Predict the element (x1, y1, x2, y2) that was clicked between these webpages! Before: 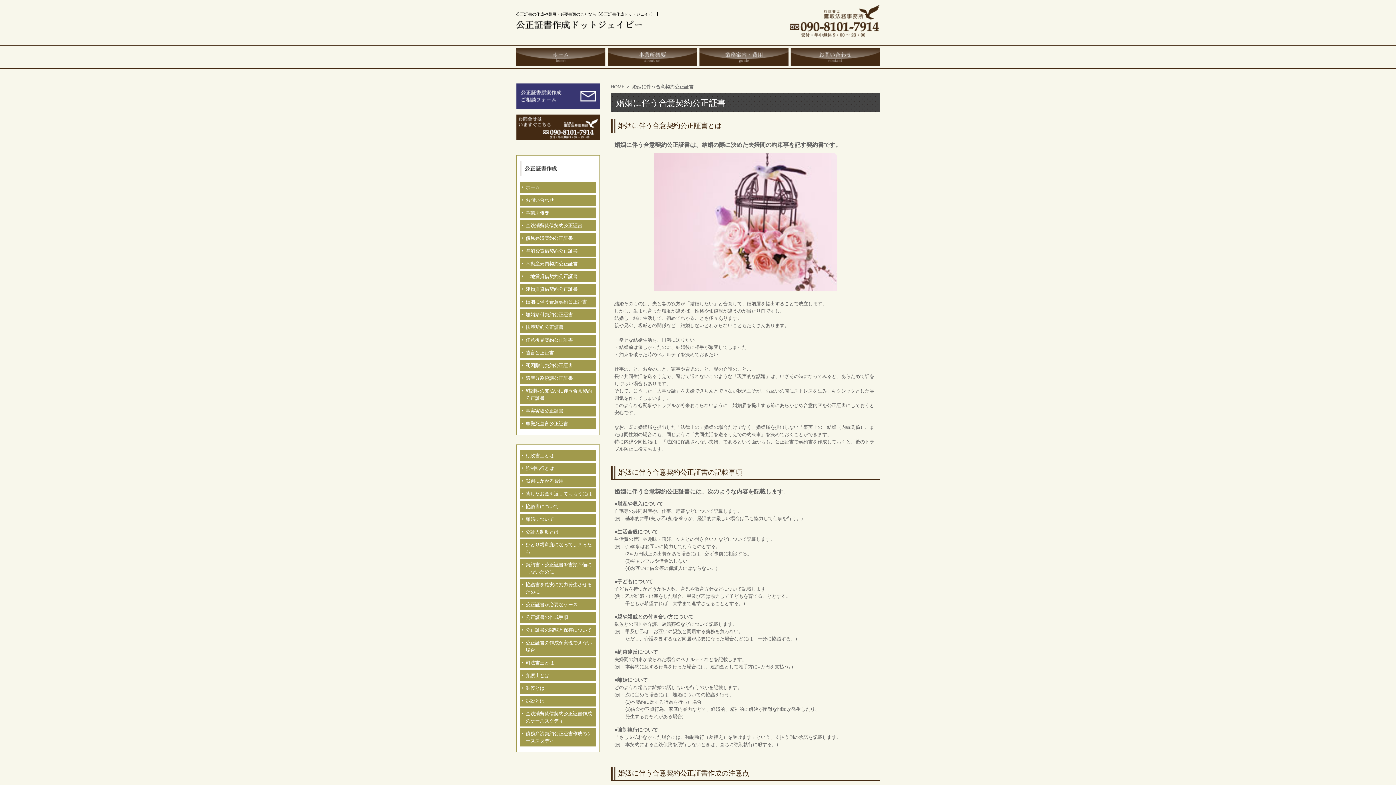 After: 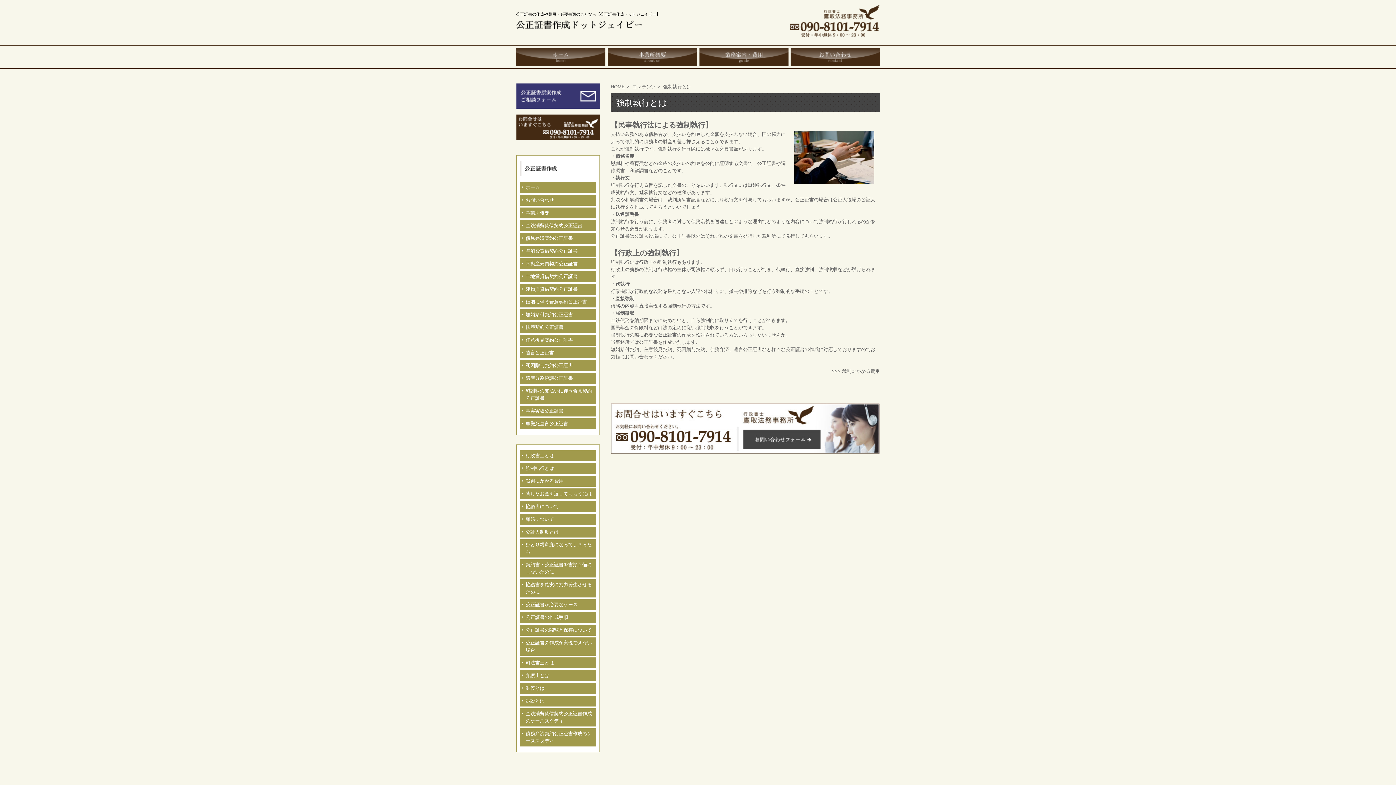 Action: bbox: (520, 463, 596, 474) label: 強制執行とは